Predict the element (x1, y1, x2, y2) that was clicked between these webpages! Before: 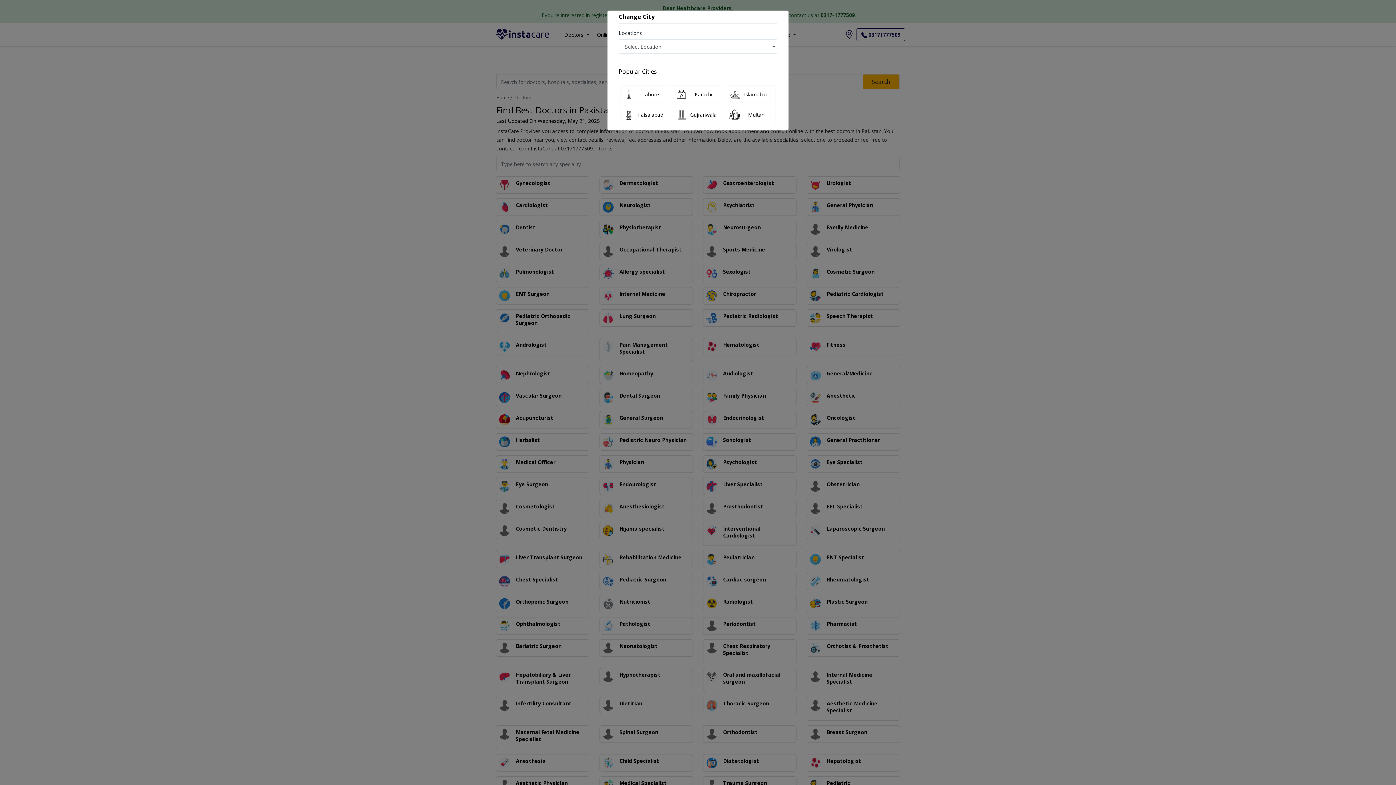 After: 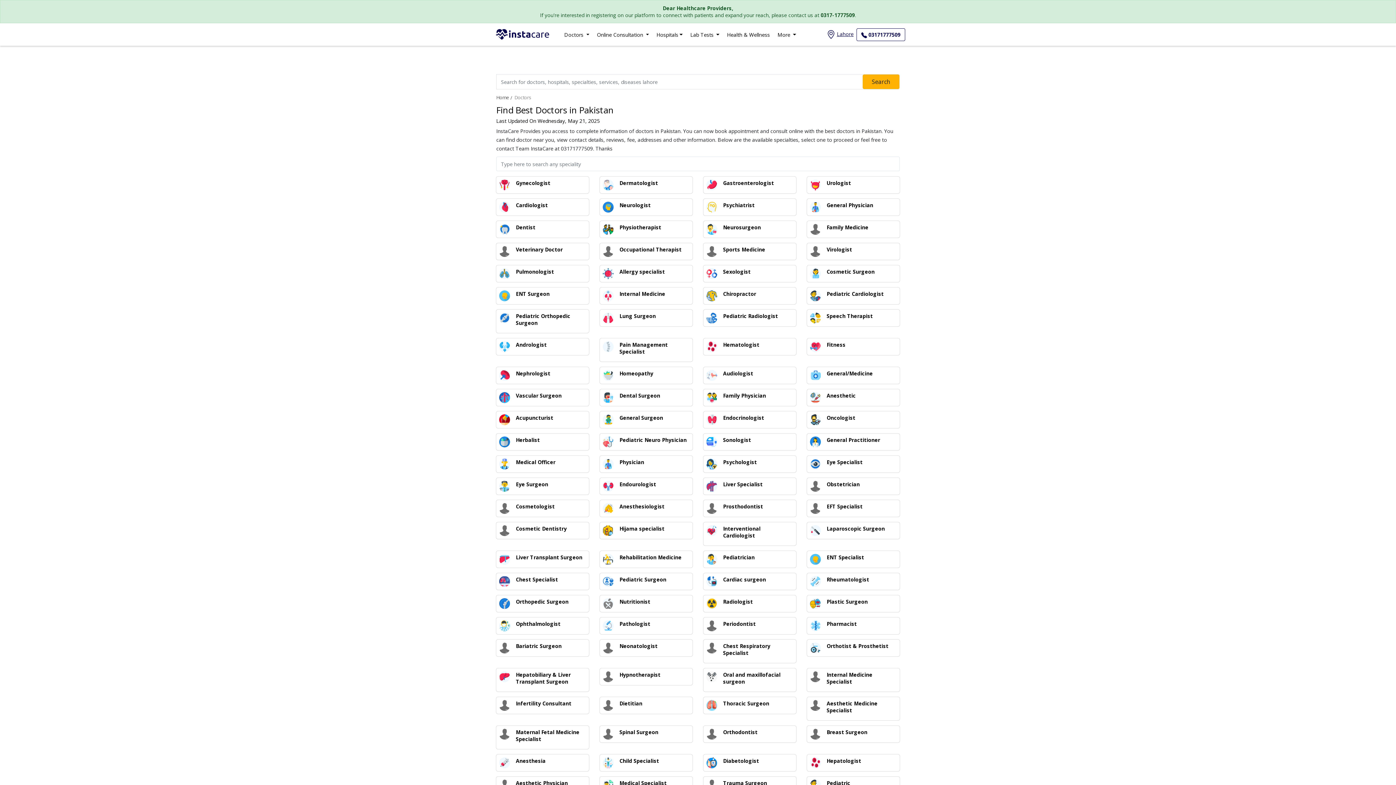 Action: bbox: (620, 85, 670, 102) label: Lahore